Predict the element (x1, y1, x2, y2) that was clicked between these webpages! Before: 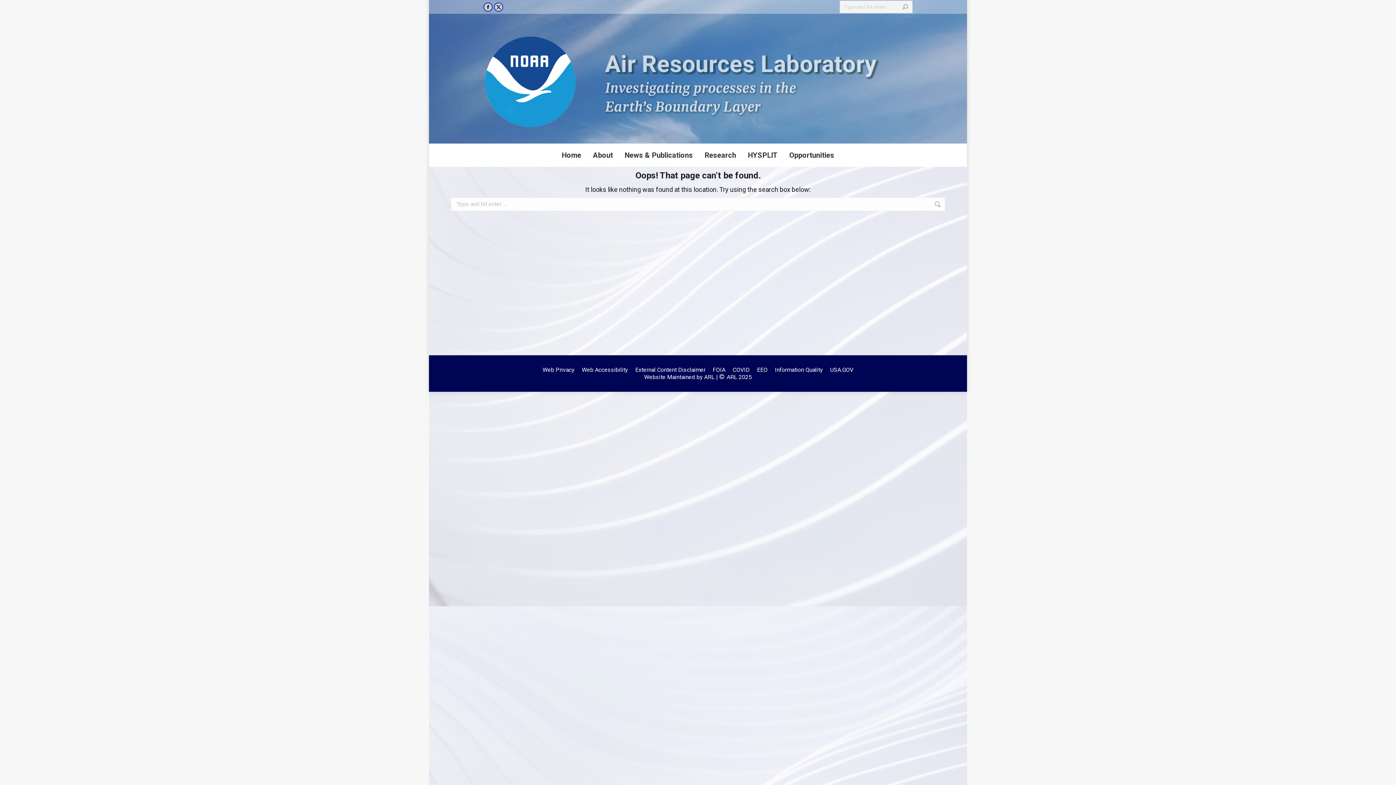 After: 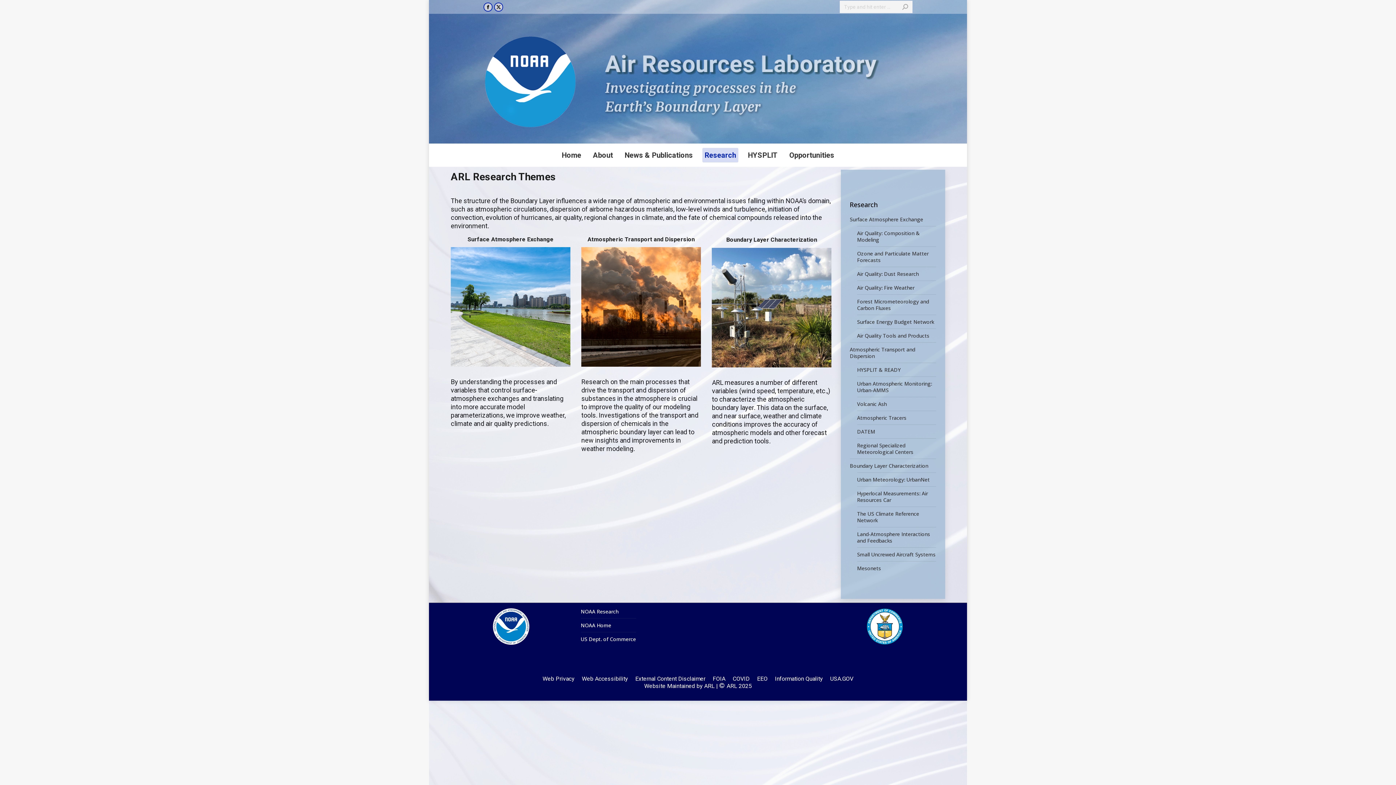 Action: bbox: (702, 147, 738, 162) label: Research